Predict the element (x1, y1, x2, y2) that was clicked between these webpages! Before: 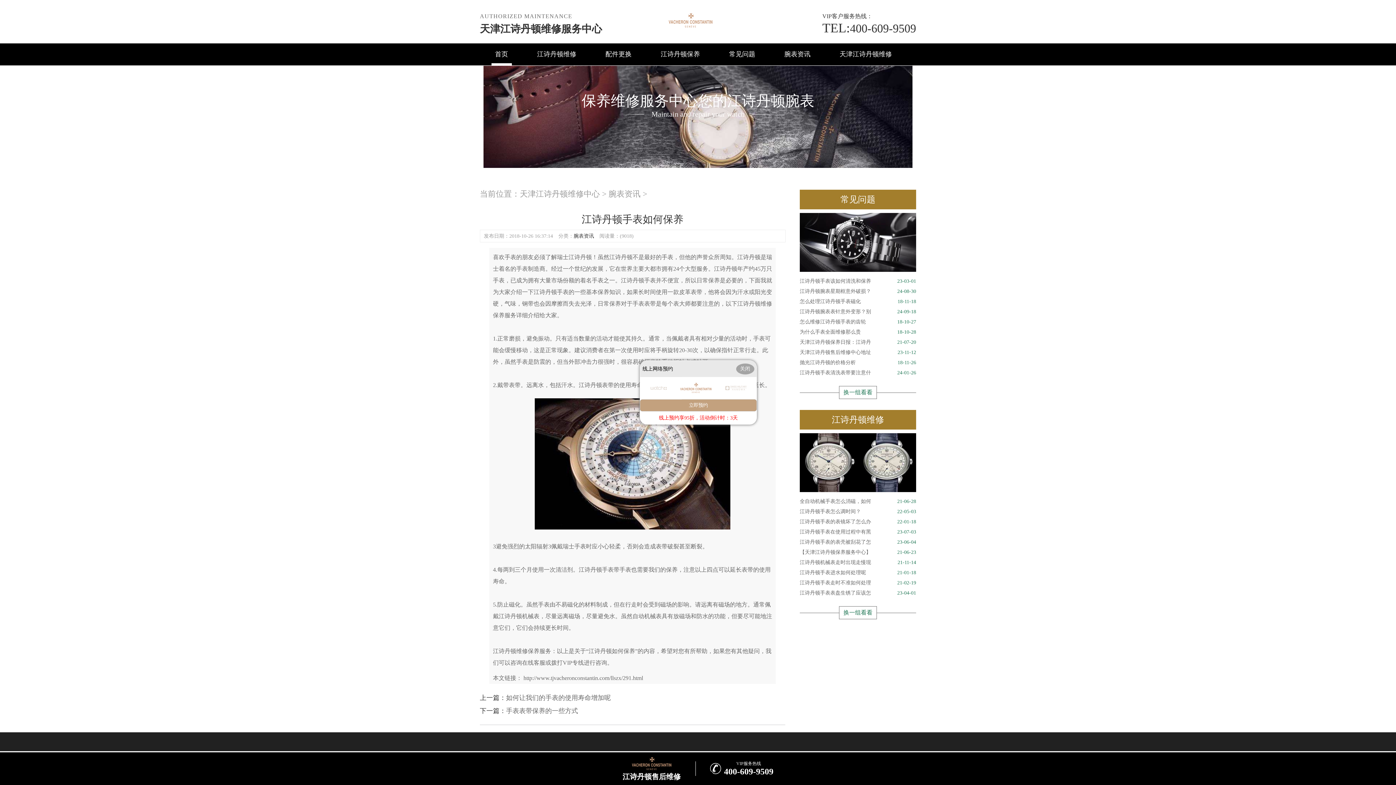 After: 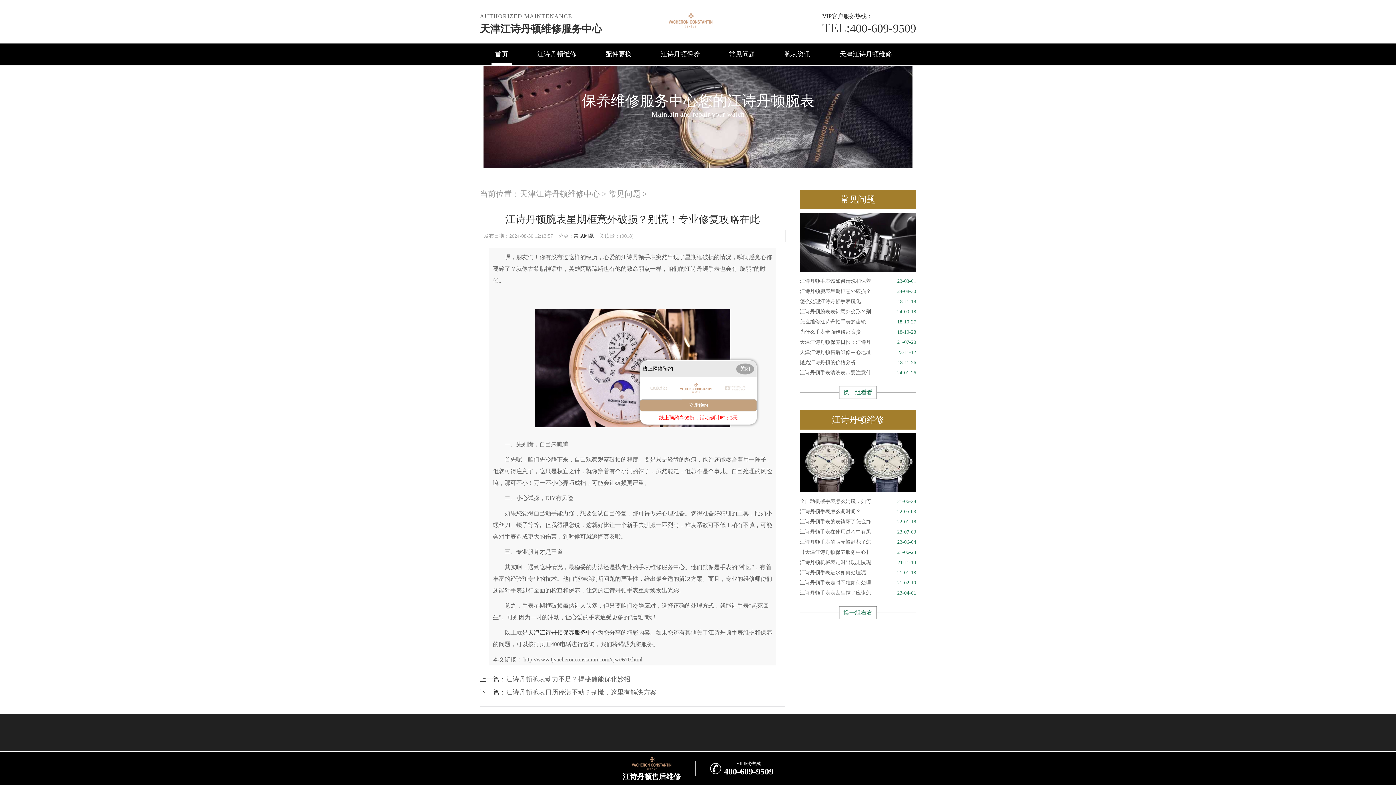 Action: label: 江诗丹顿腕表星期框意外破损？
24-08-30 bbox: (800, 286, 916, 296)